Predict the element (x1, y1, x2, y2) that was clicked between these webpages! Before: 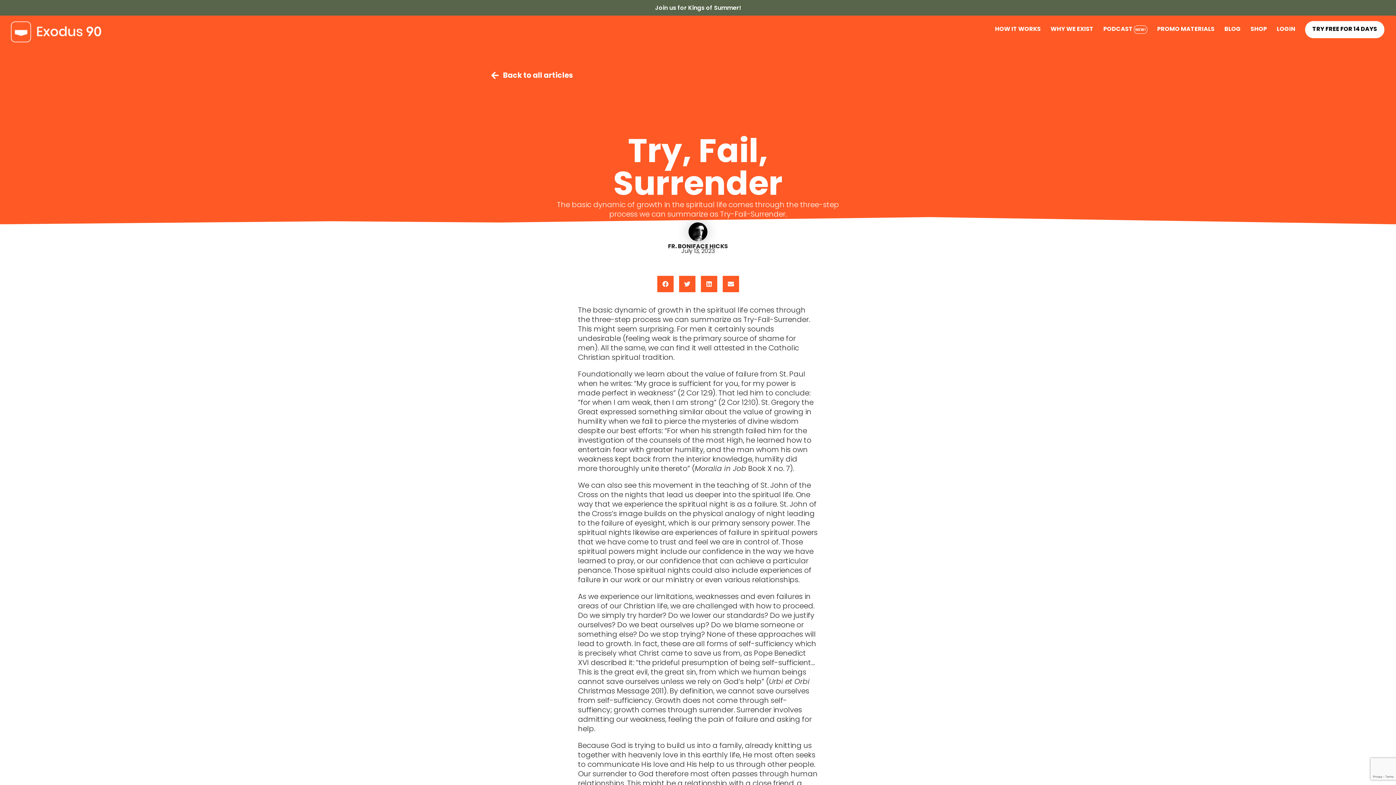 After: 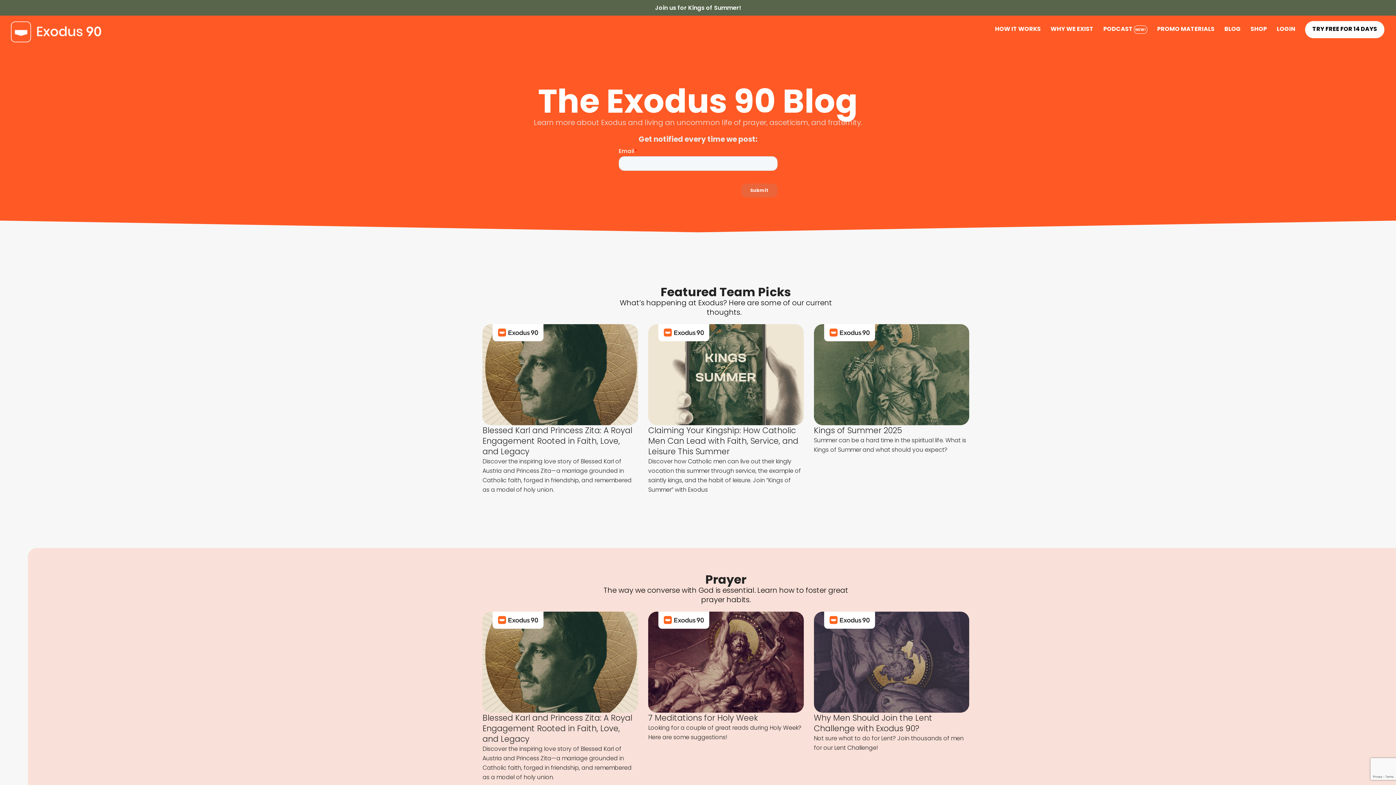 Action: label: Back to all articles bbox: (490, 70, 905, 80)